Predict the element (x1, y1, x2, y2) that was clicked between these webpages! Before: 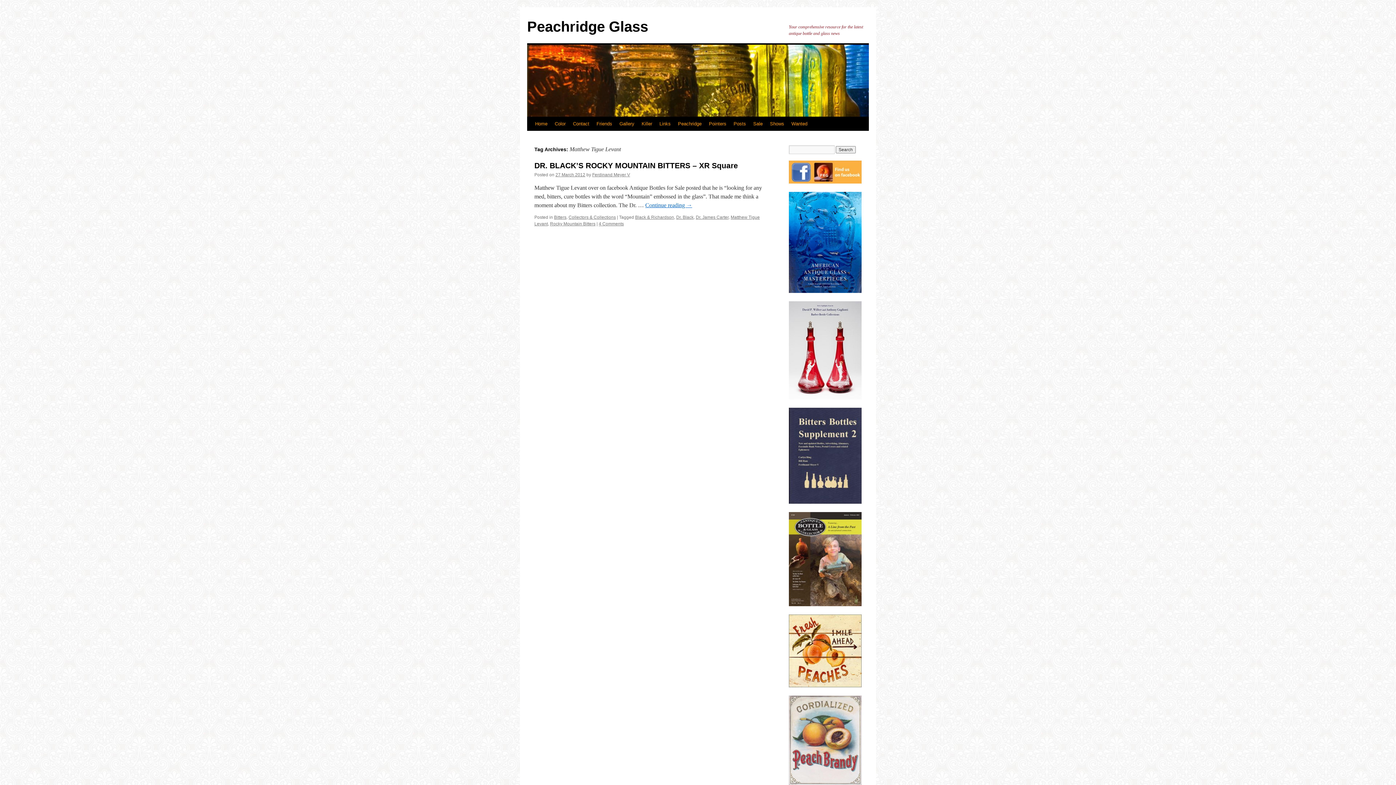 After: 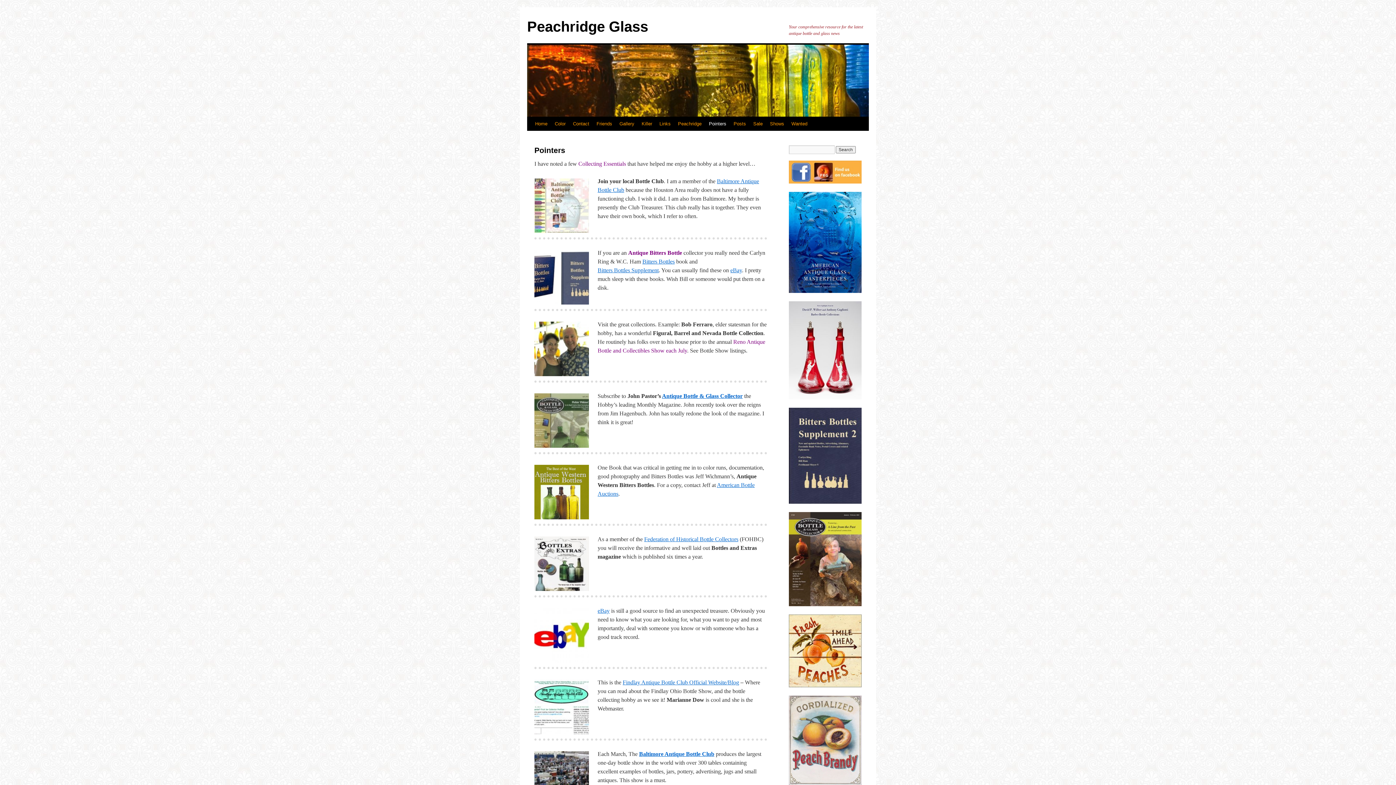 Action: bbox: (705, 117, 730, 130) label: Pointers